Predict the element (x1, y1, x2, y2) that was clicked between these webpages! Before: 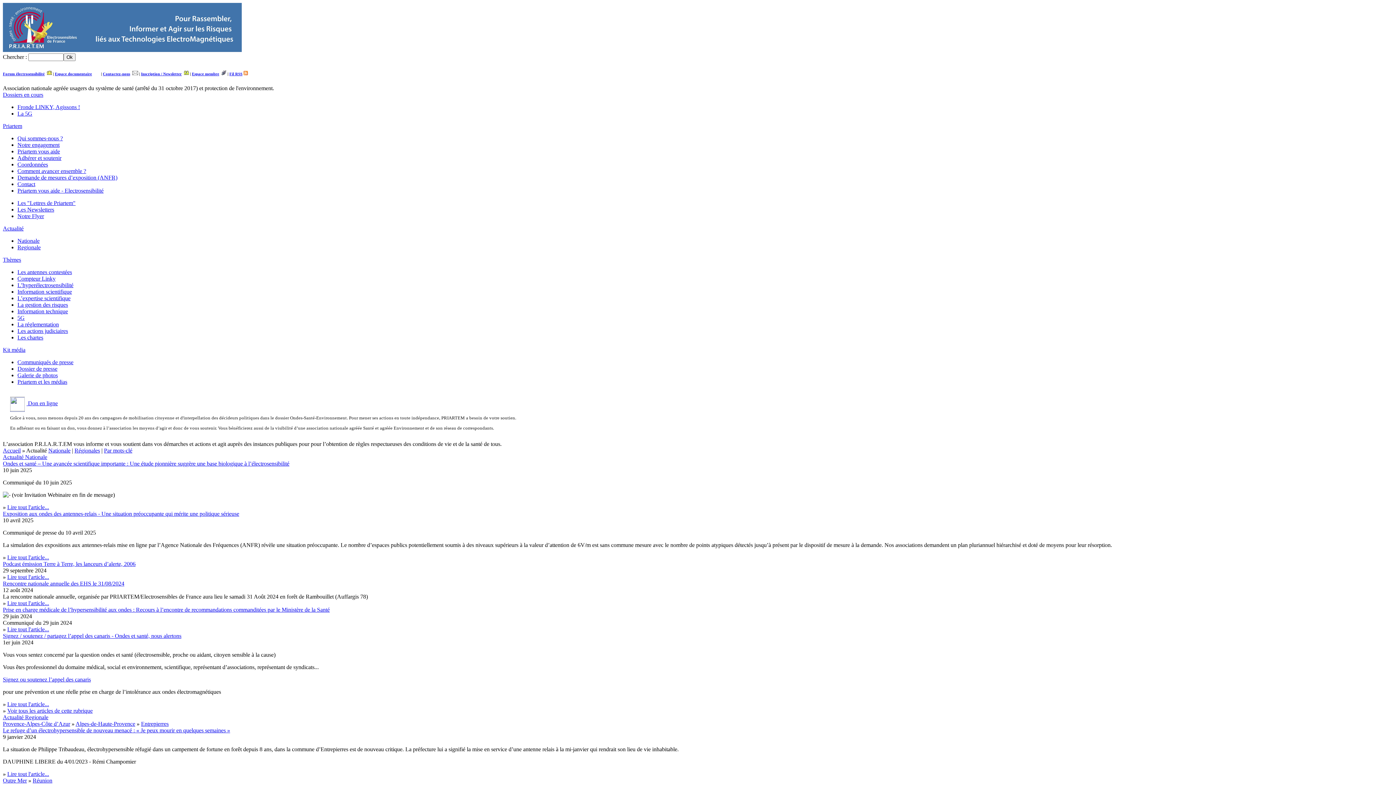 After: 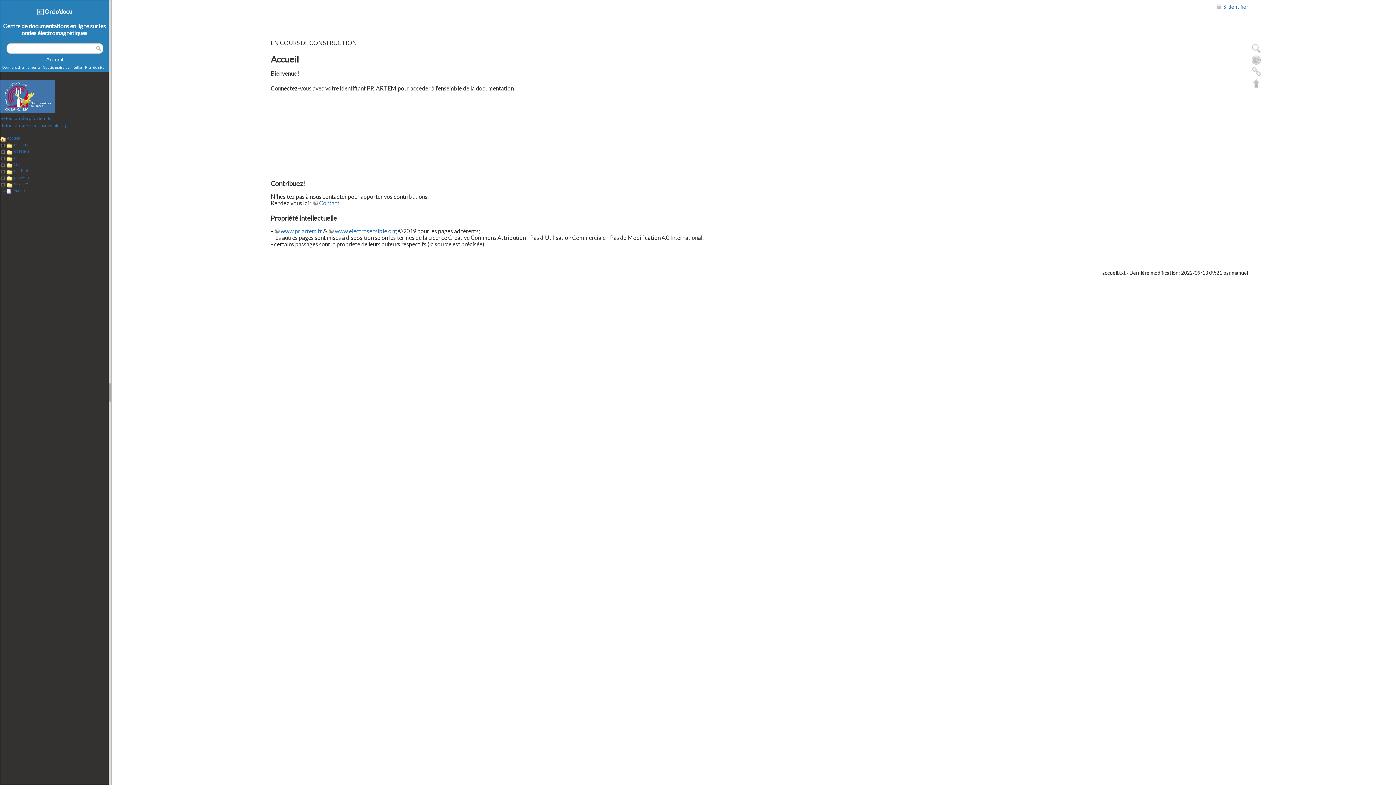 Action: bbox: (94, 71, 100, 75)